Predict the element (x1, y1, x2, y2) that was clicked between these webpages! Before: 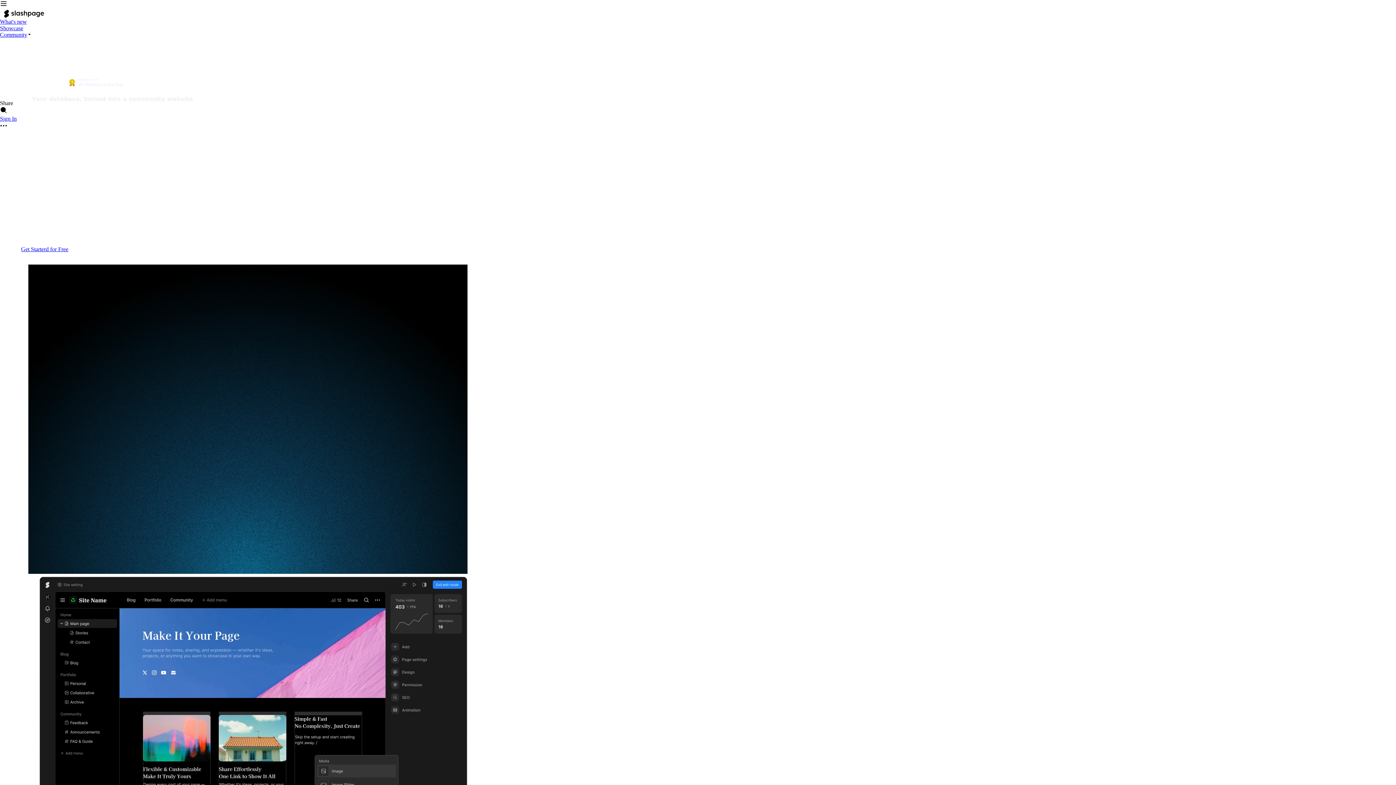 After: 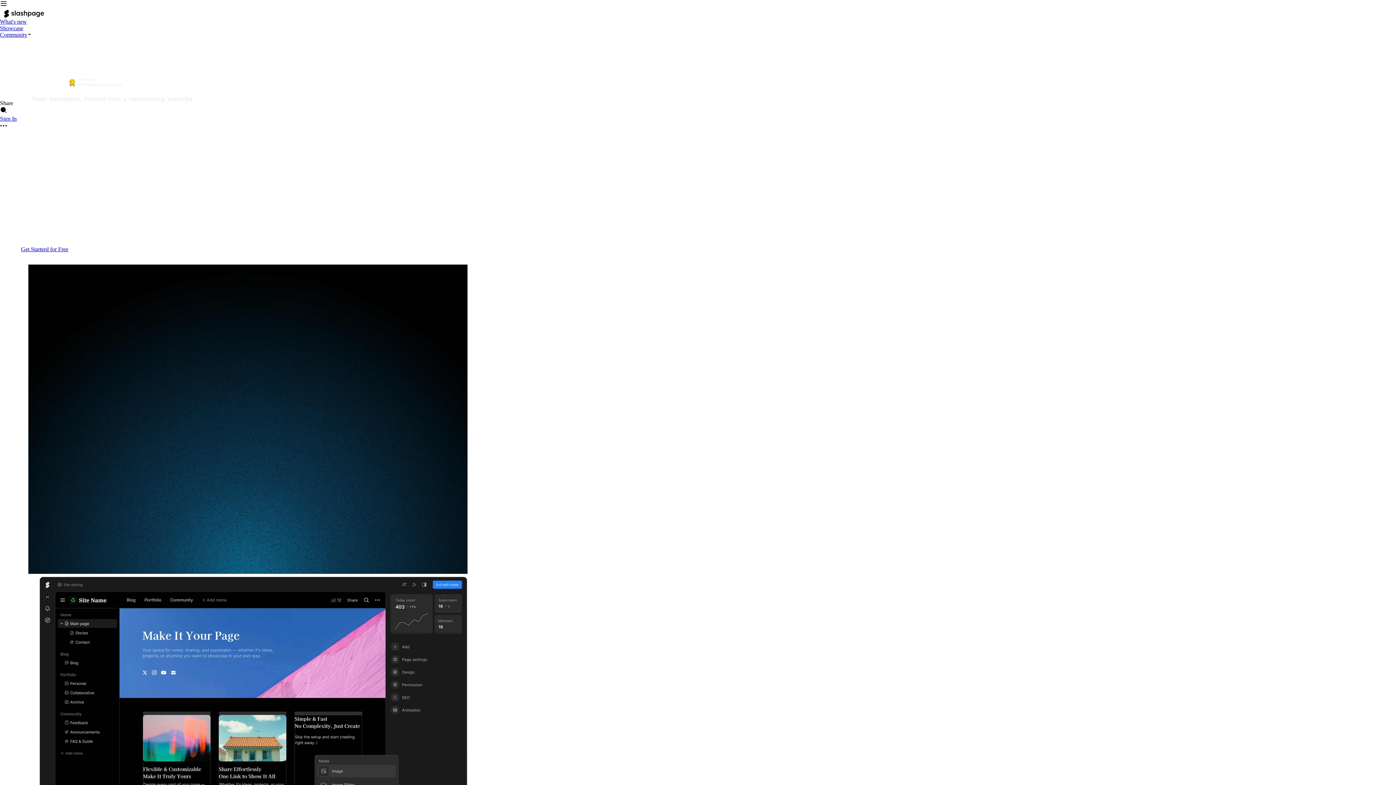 Action: bbox: (64, 75, 128, 92)